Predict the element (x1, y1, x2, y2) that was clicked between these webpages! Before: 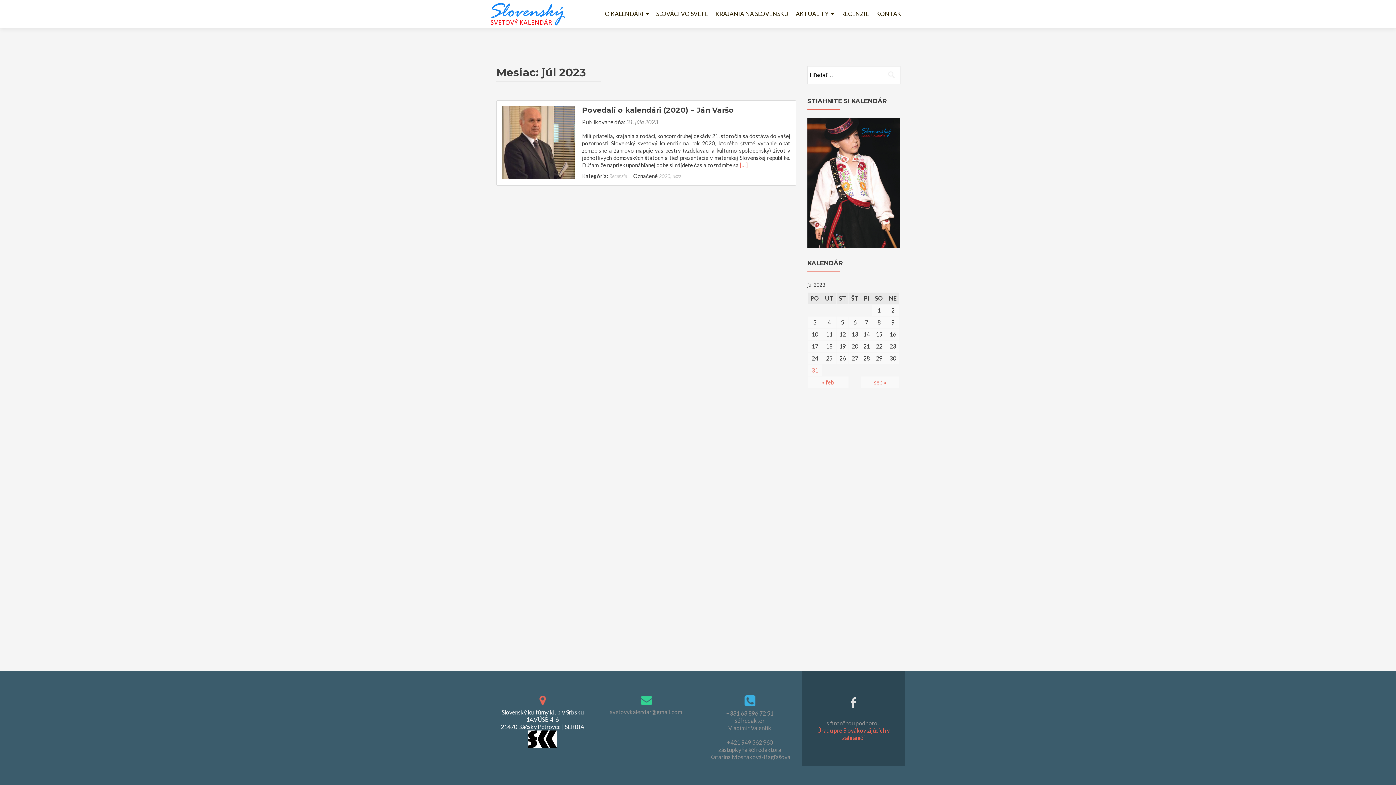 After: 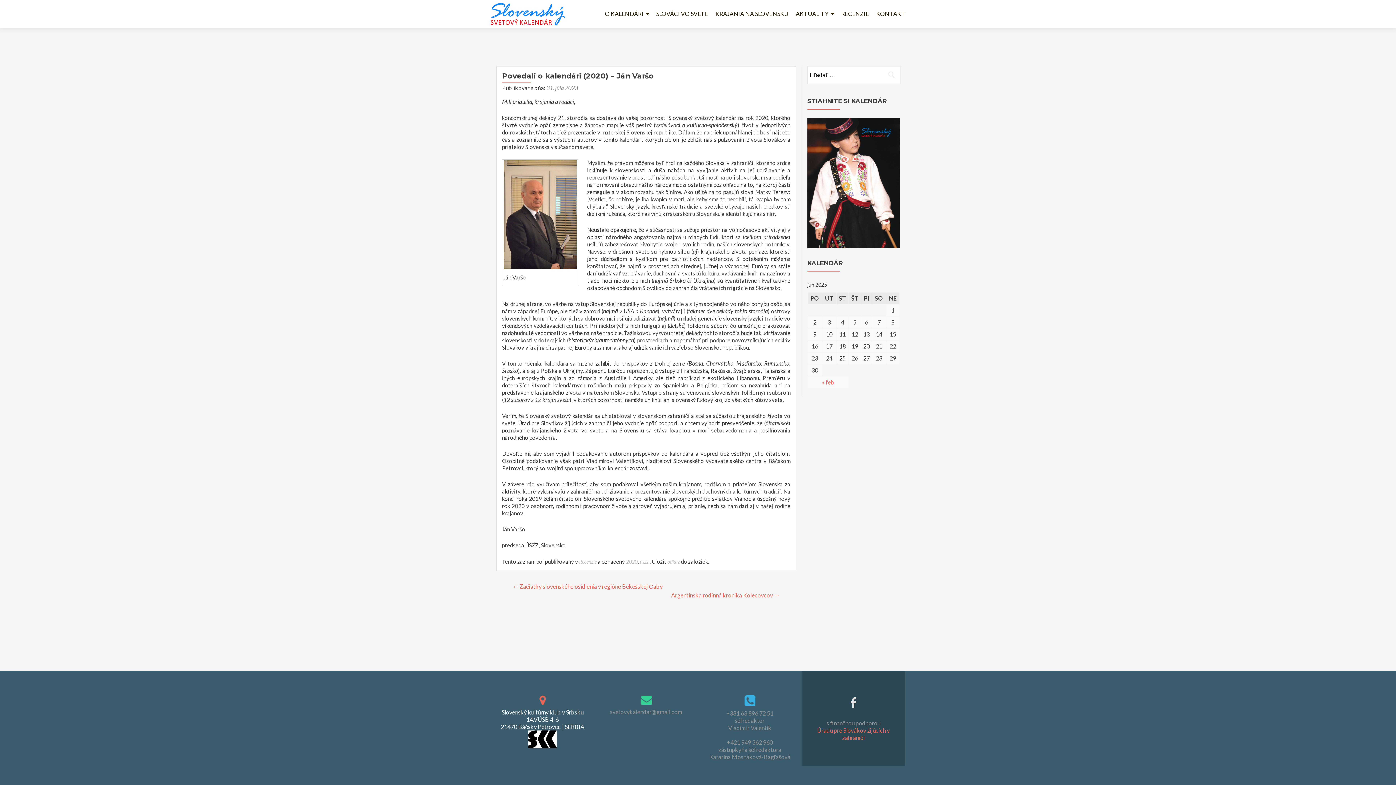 Action: bbox: (582, 105, 734, 114) label: Povedali o kalendári (2020) – Ján Varšo